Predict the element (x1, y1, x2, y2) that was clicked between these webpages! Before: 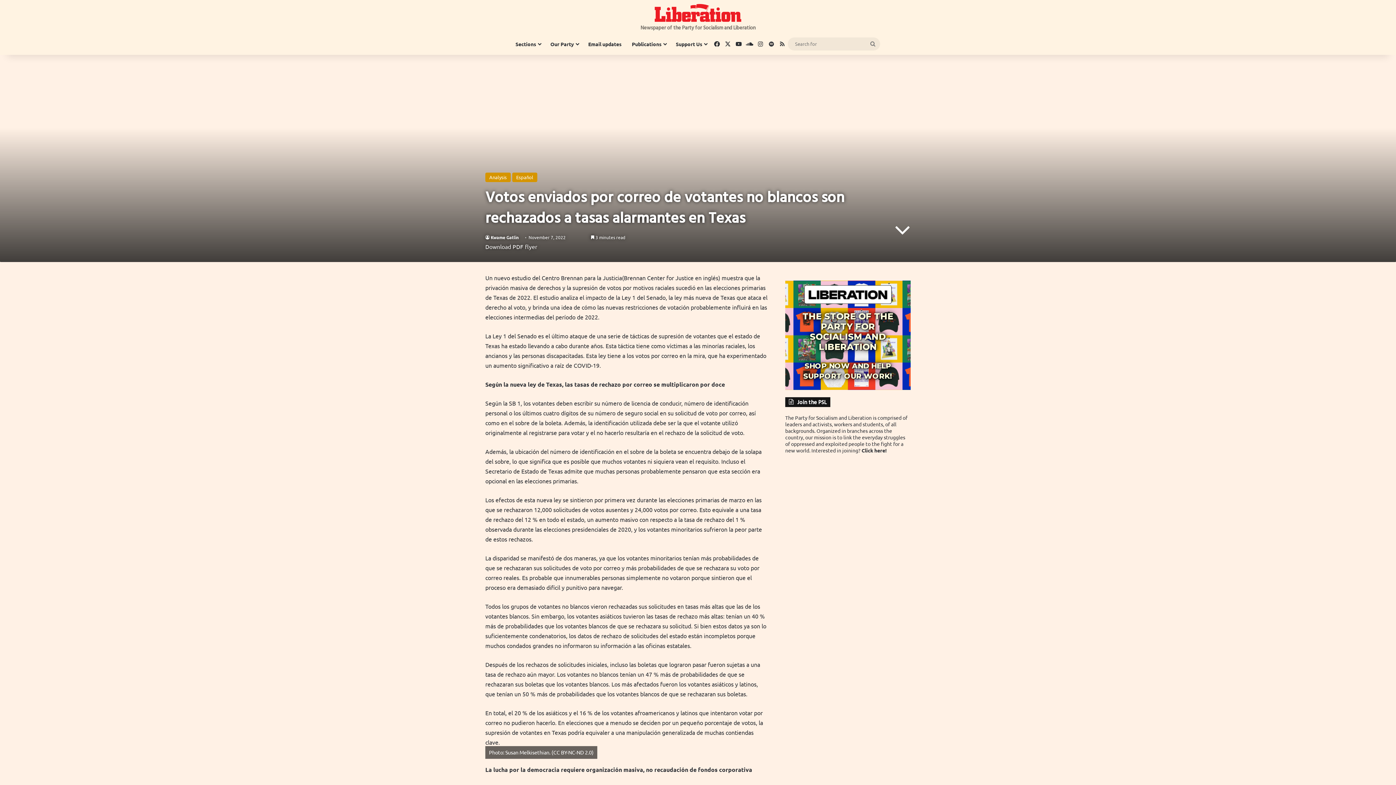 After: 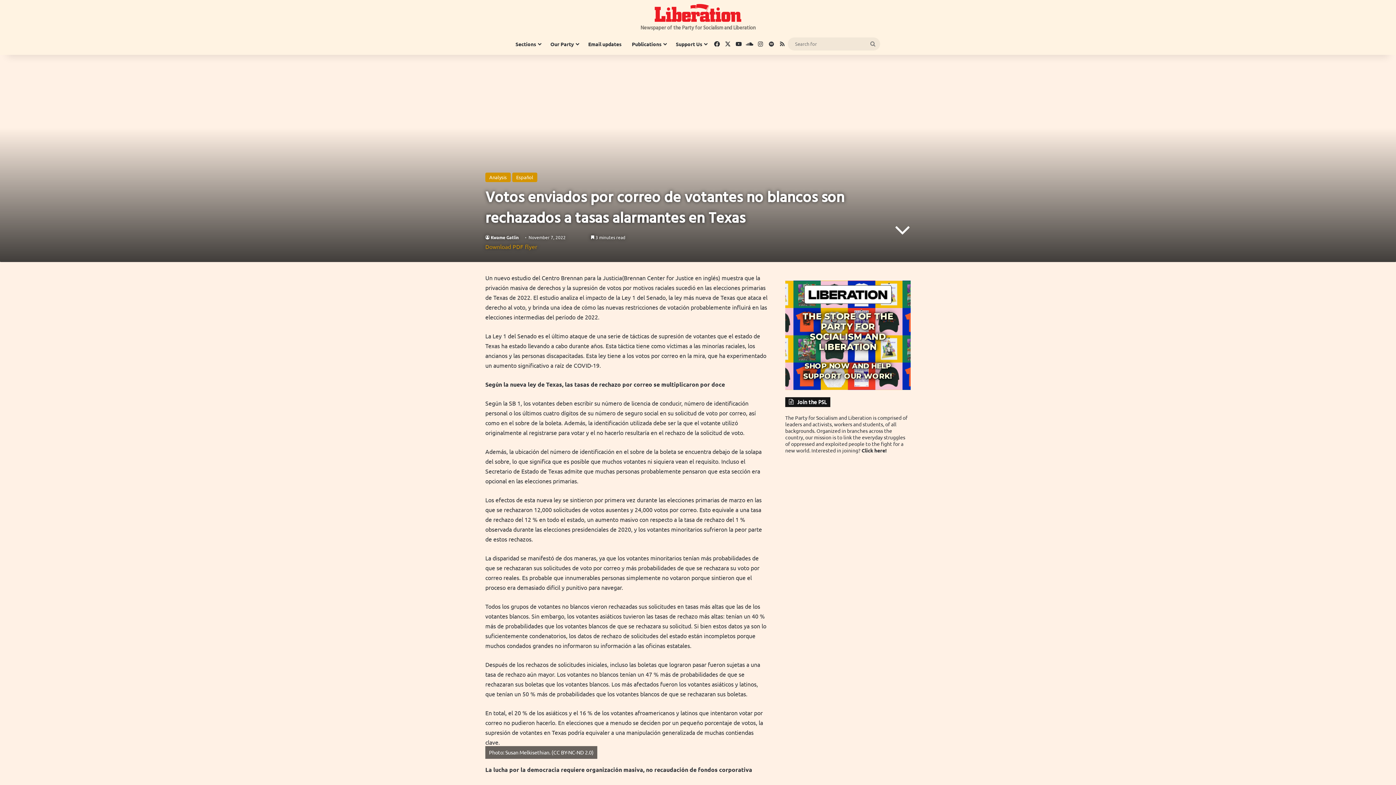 Action: label: Download PDF flyer bbox: (485, 242, 537, 250)